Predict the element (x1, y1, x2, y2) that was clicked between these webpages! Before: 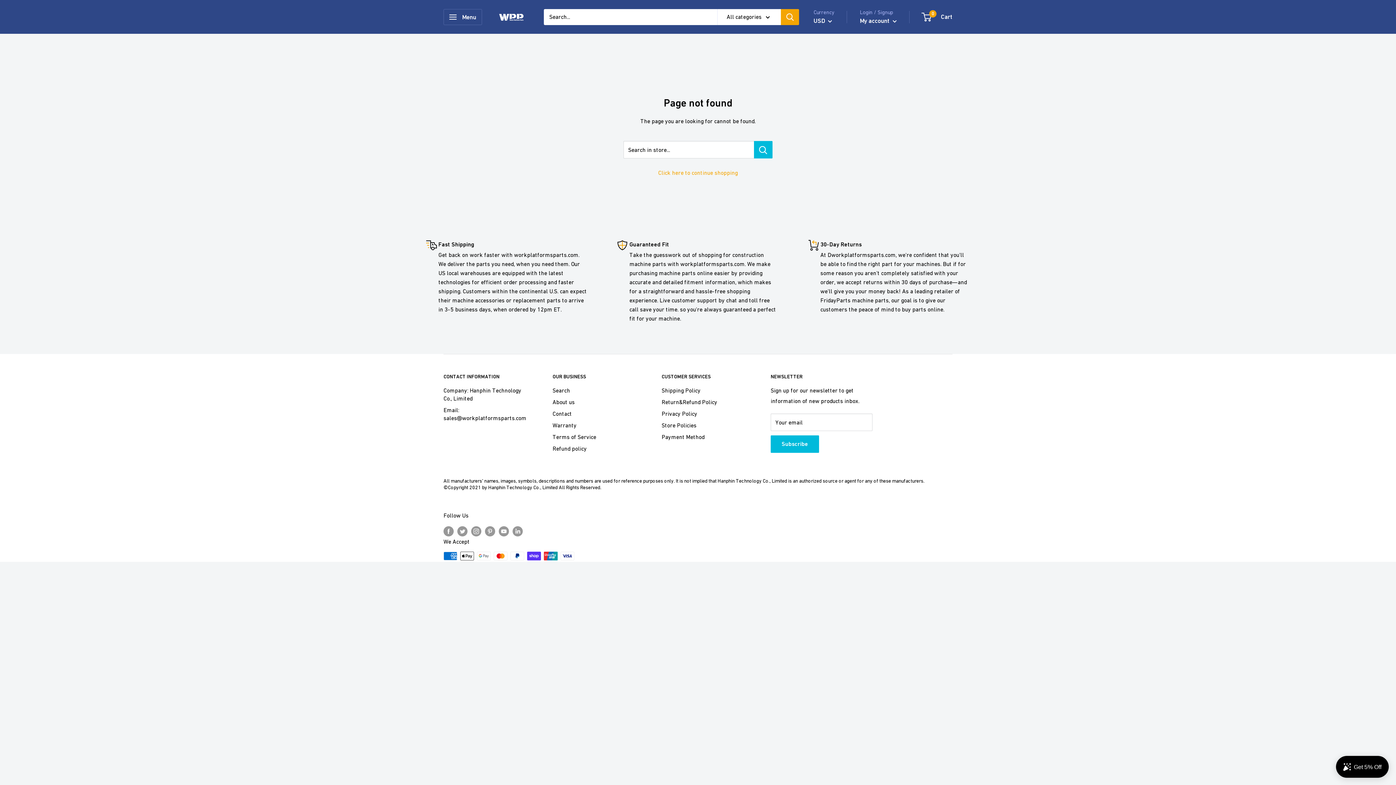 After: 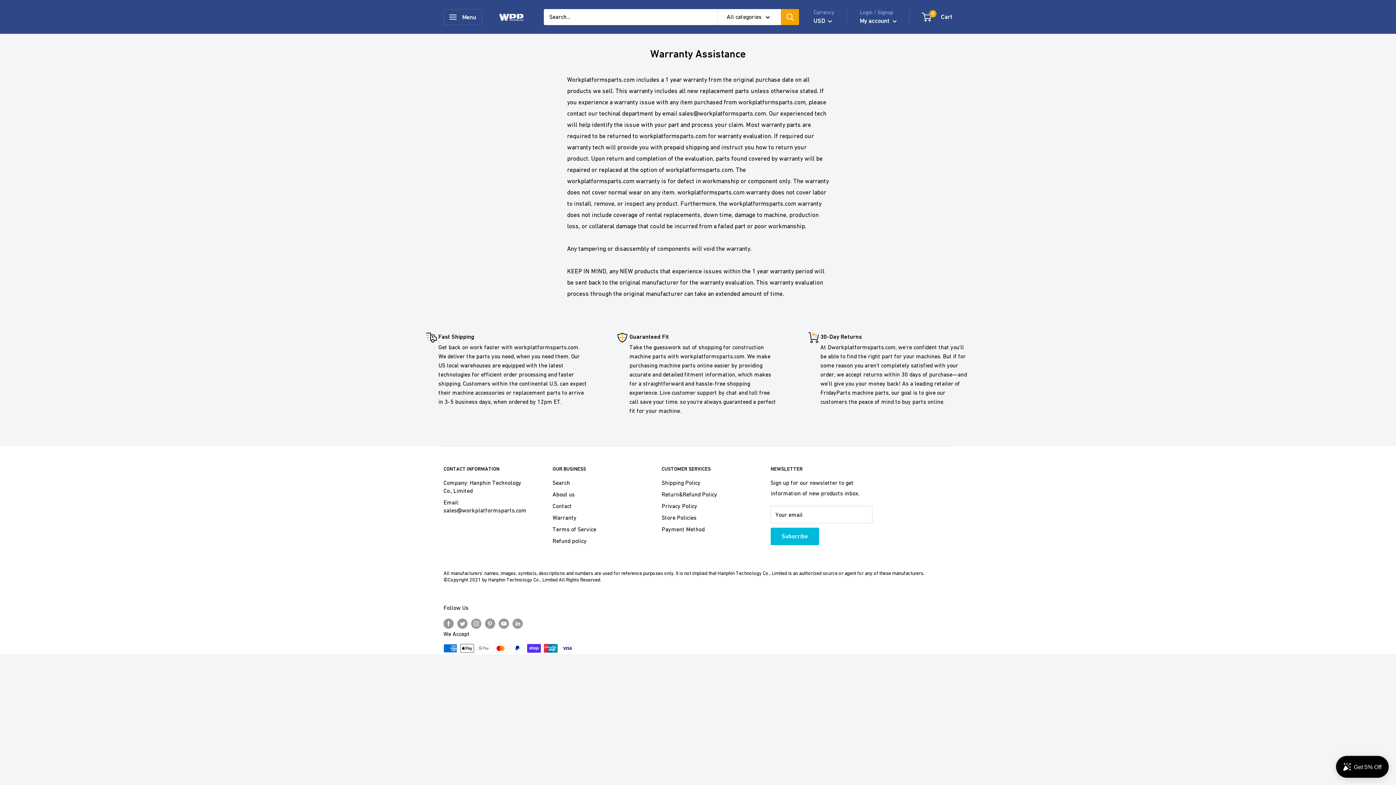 Action: bbox: (552, 419, 636, 431) label: Warranty